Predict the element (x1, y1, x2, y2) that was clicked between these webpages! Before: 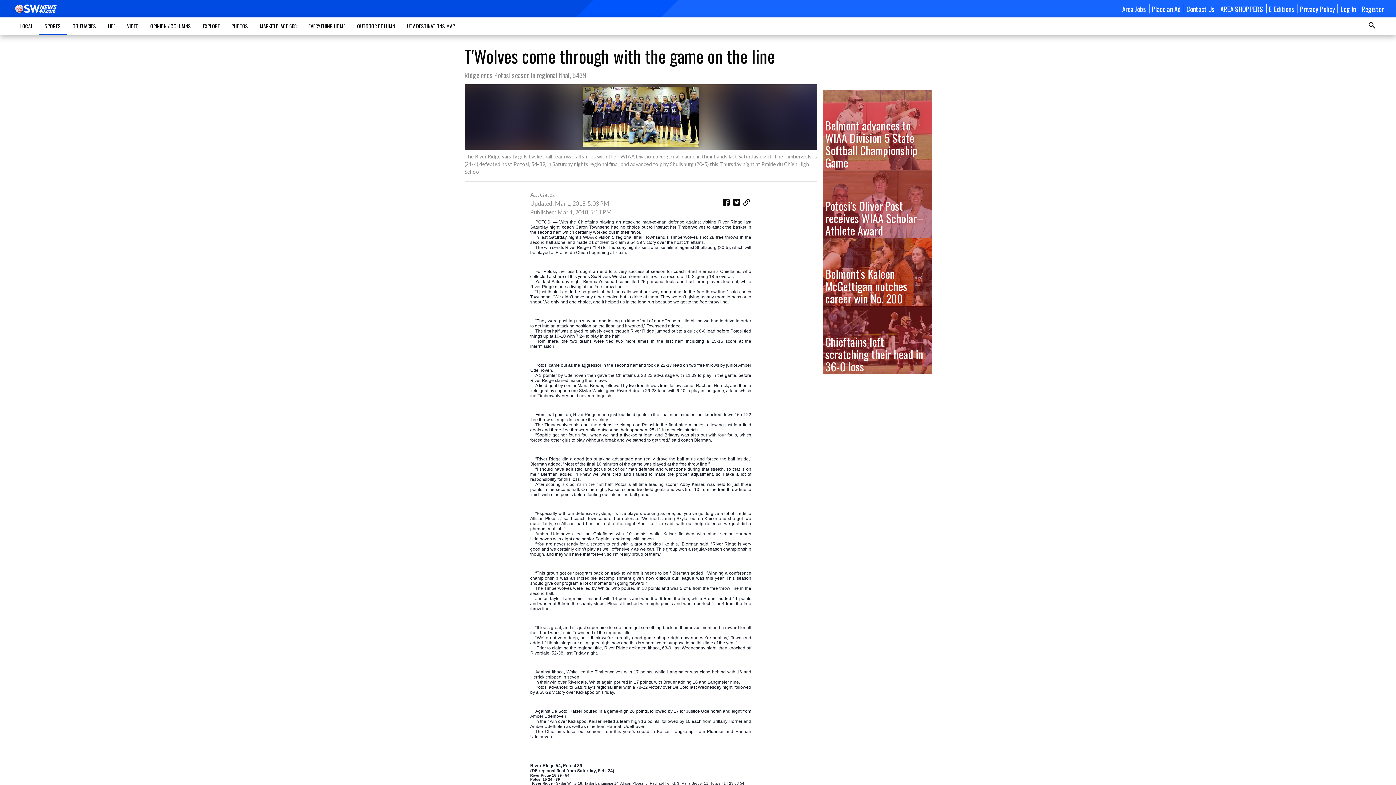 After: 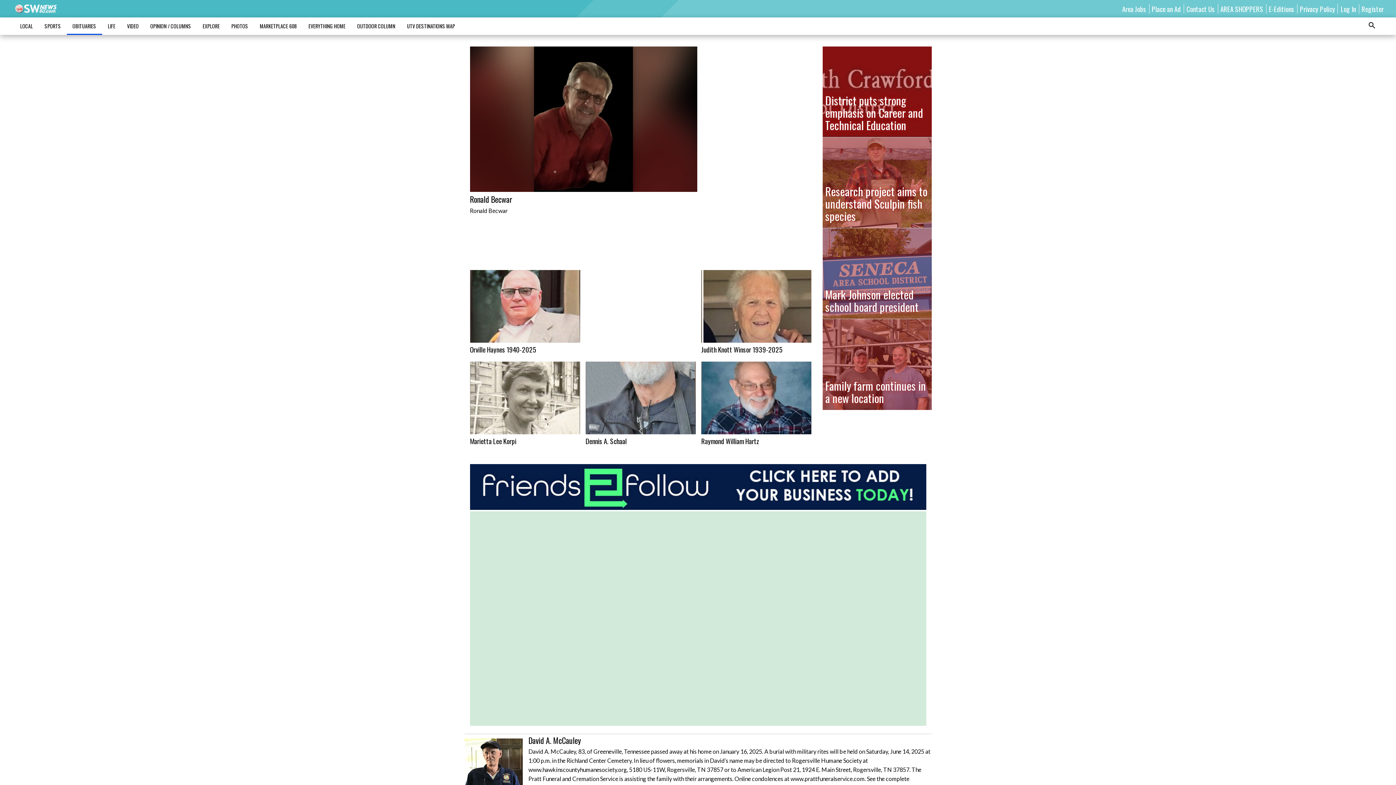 Action: bbox: (66, 18, 102, 33) label: OBITUARIES